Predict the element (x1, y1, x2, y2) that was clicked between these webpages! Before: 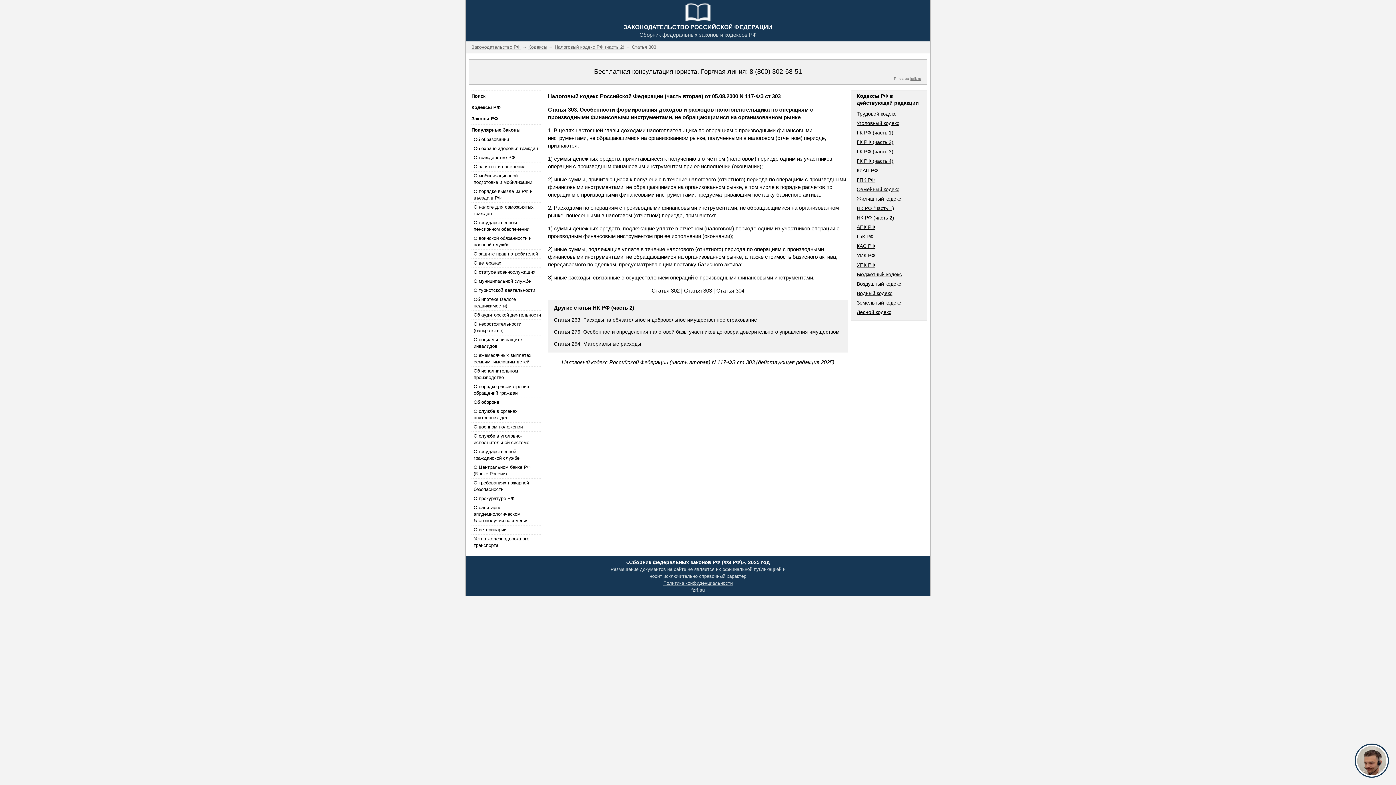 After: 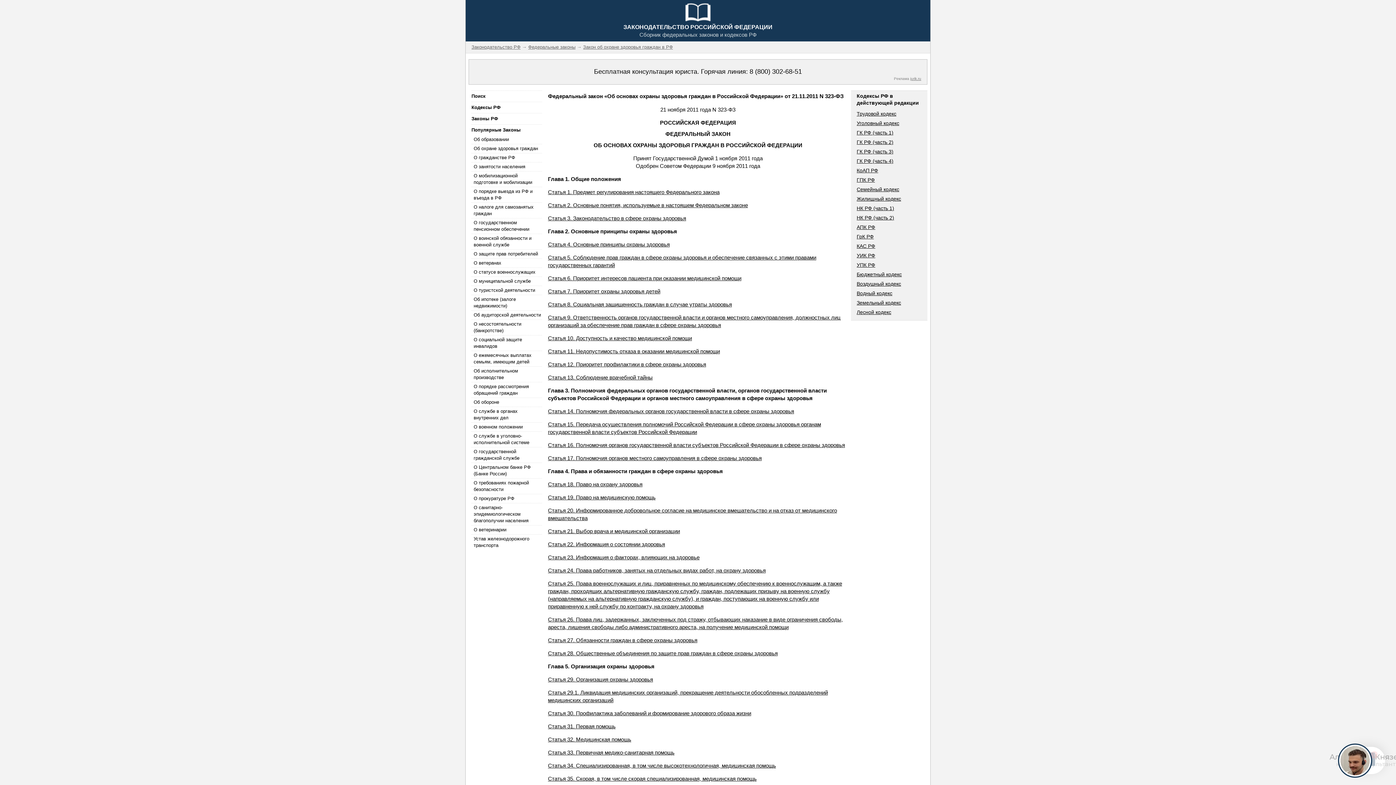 Action: bbox: (471, 144, 542, 153) label: Об охране здоровья граждан